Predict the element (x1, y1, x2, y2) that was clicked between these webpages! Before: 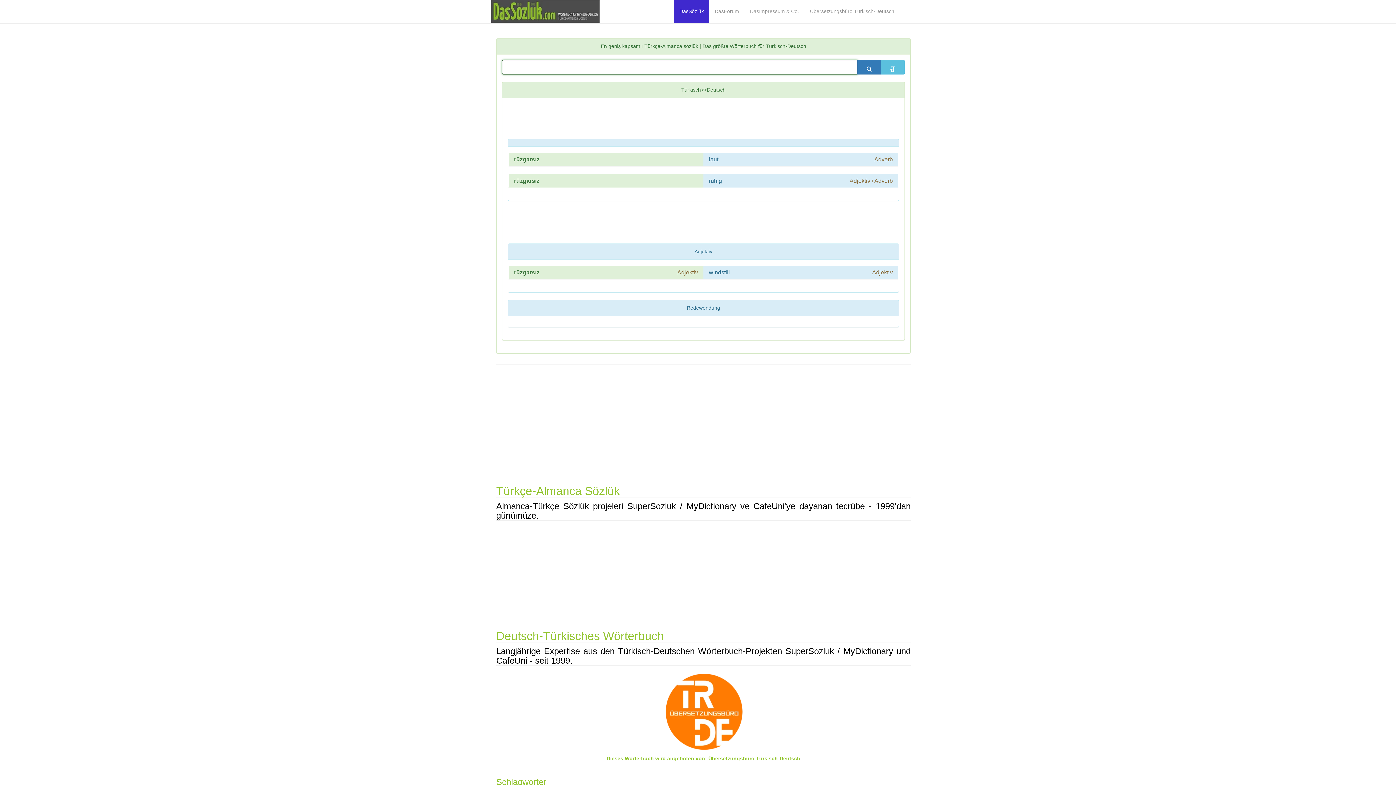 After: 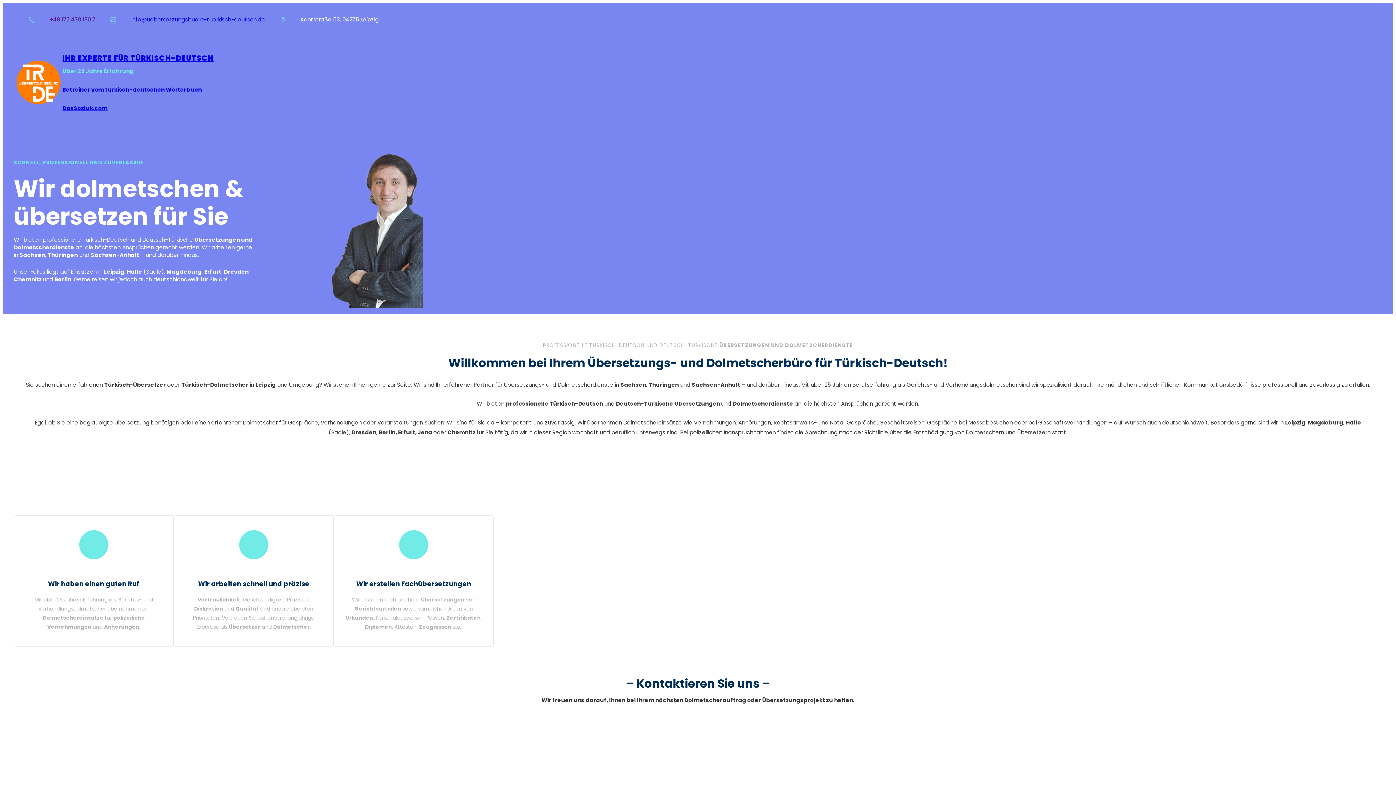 Action: label: Übersetzungsbüro Türkisch-Deutsch bbox: (708, 756, 800, 761)